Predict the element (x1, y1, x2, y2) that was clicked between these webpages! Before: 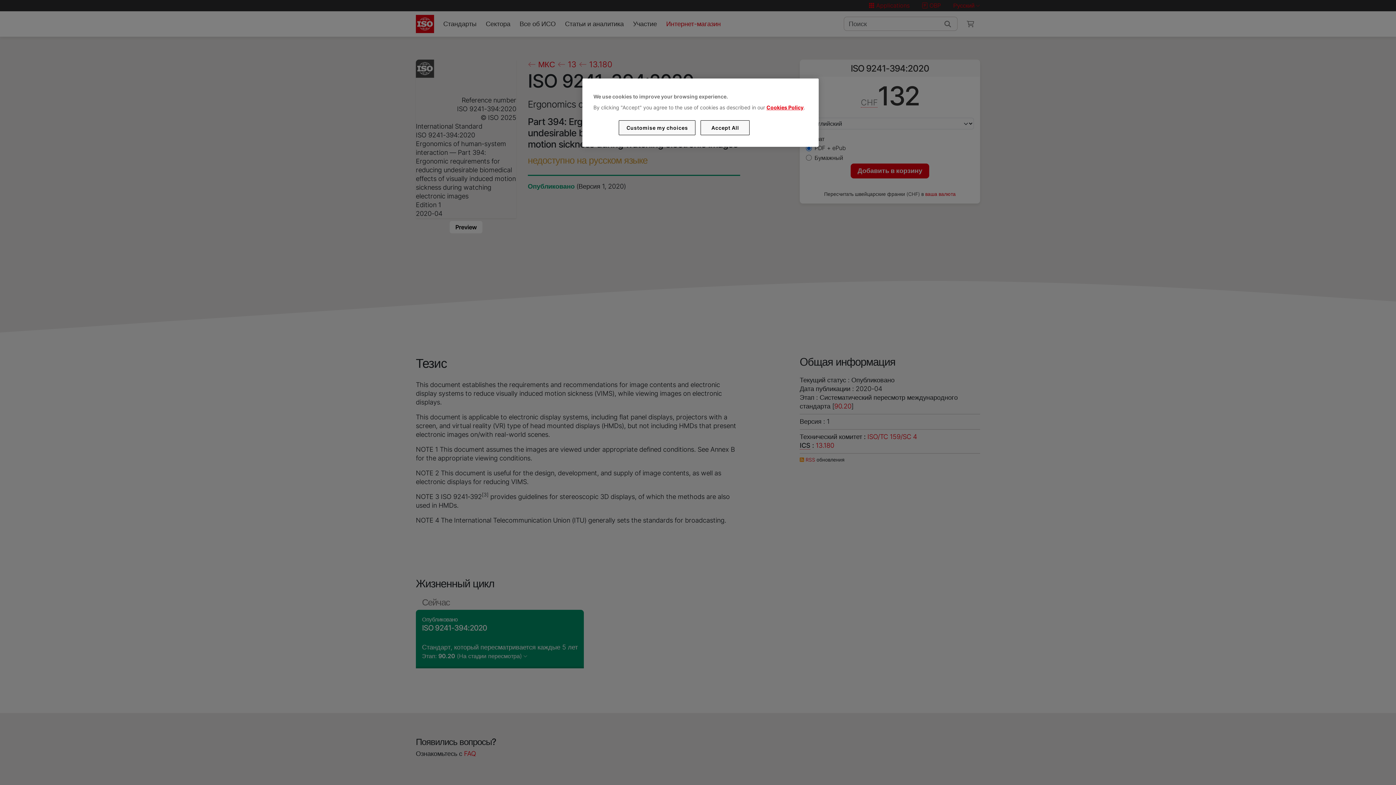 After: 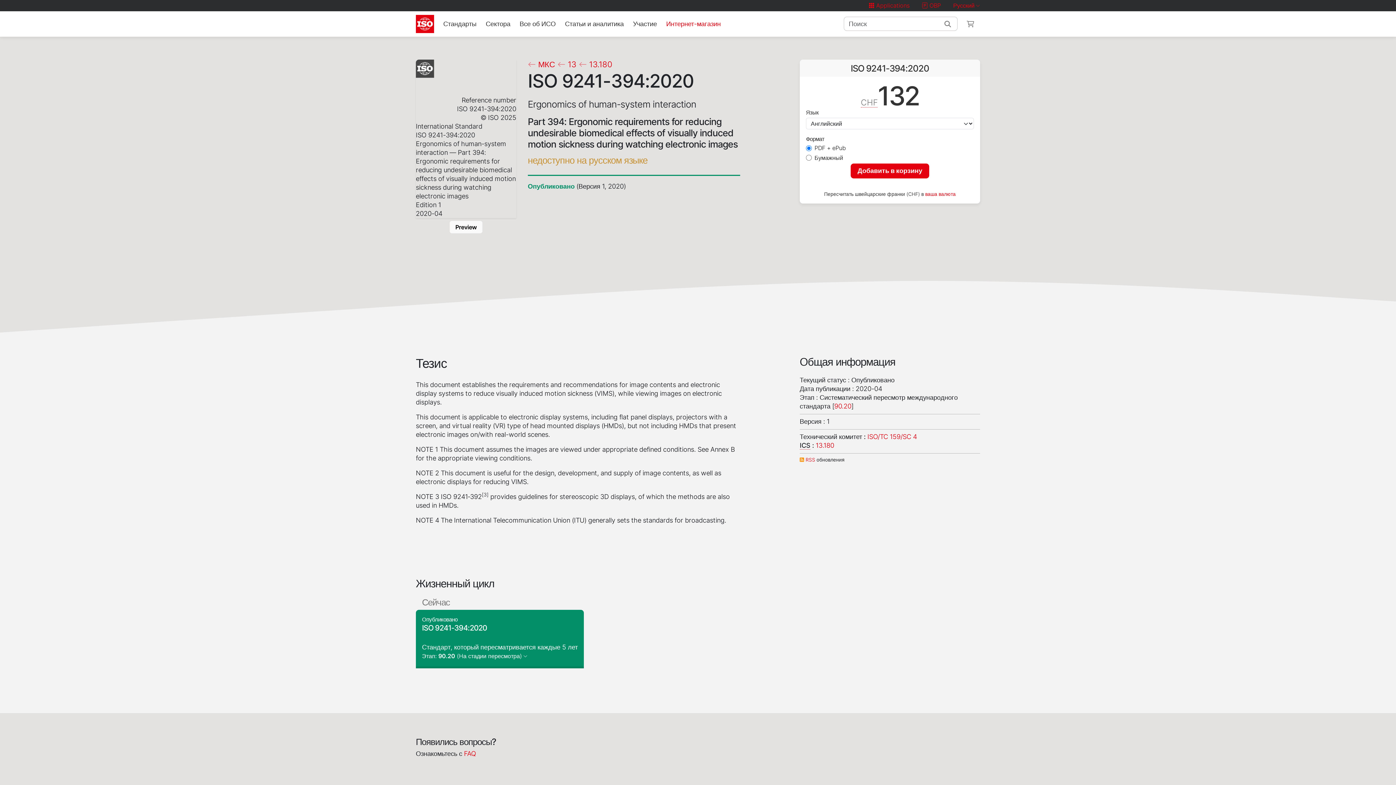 Action: bbox: (700, 120, 749, 135) label: Accept All